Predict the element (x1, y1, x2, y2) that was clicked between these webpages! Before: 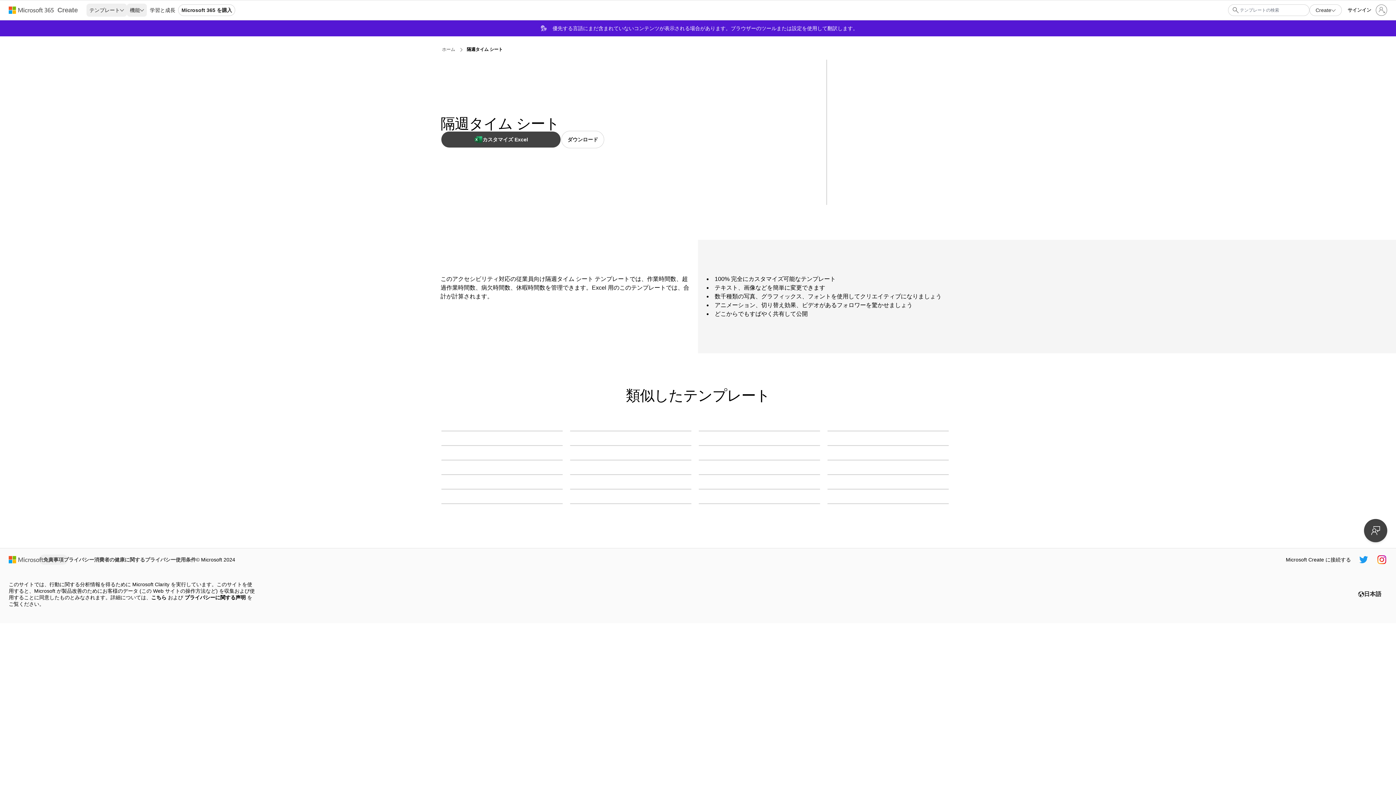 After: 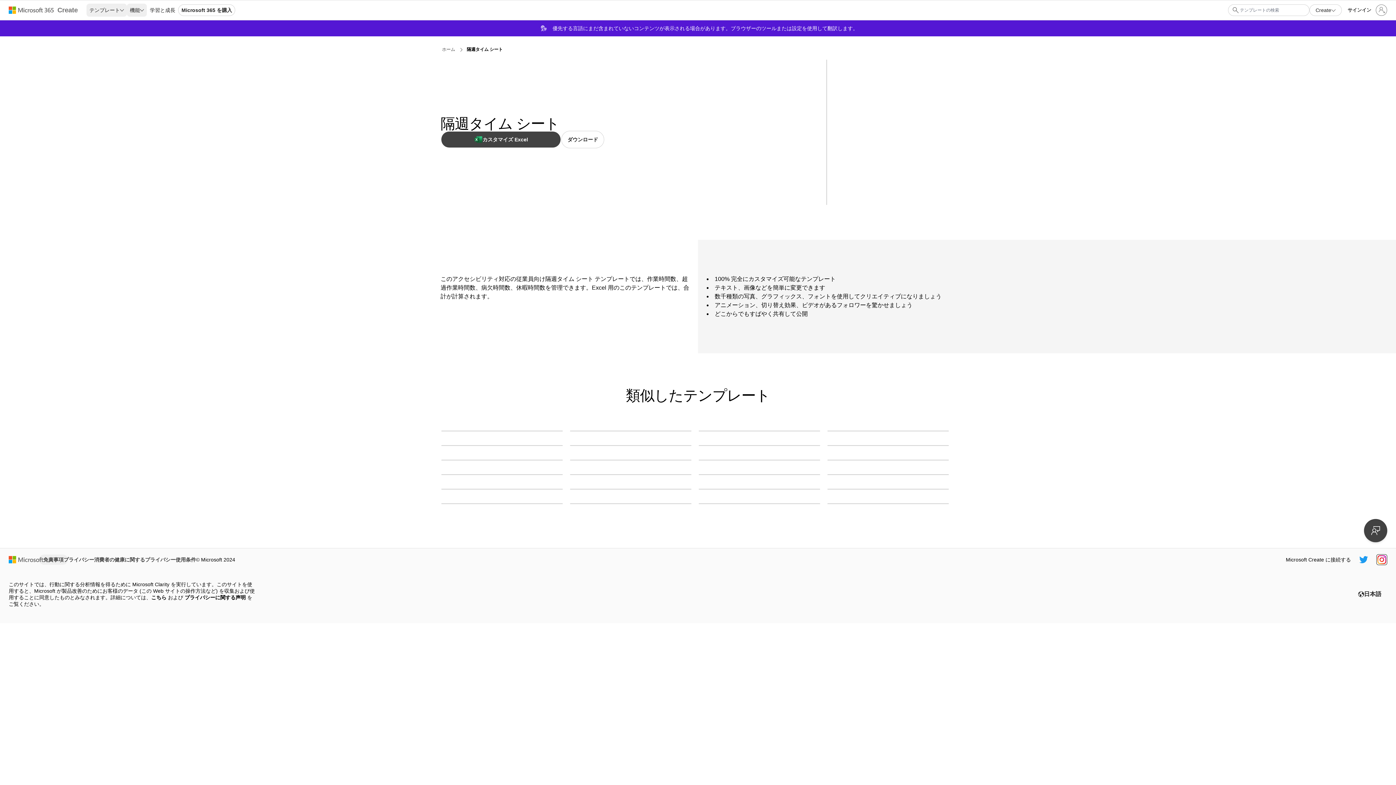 Action: label: Microsoft Create Instagram ハンドル bbox: (1377, 555, 1386, 564)